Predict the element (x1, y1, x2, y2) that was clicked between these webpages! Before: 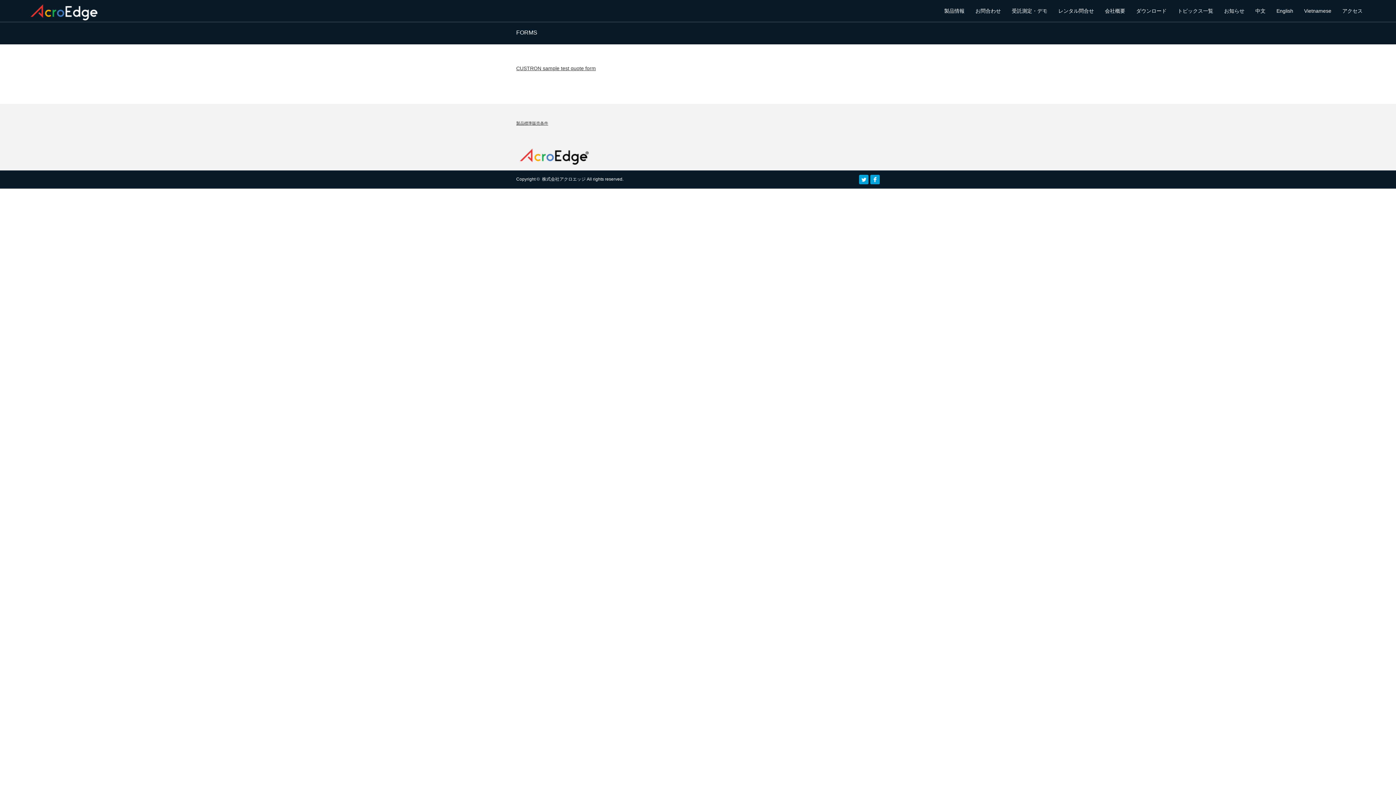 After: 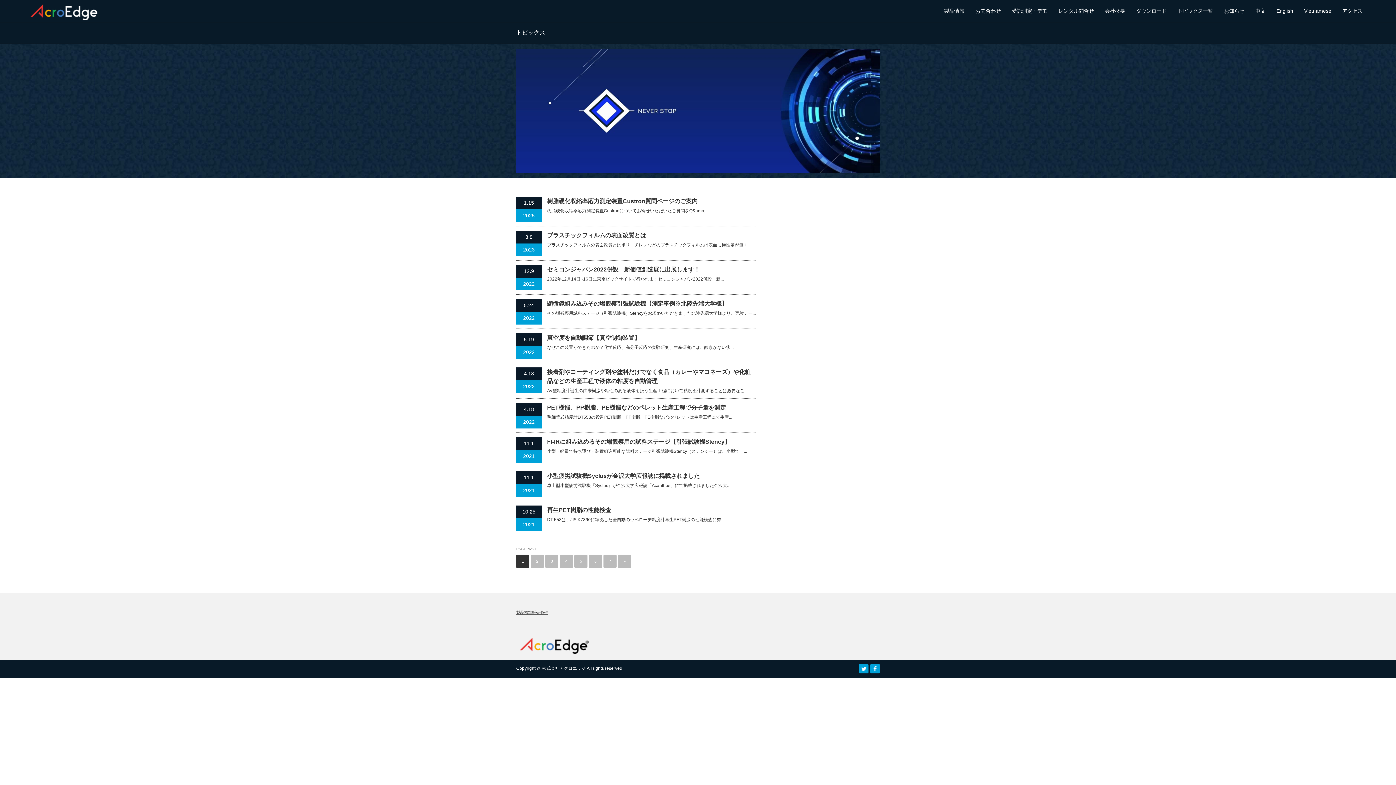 Action: label: トピックス一覧 bbox: (1172, 0, 1218, 21)